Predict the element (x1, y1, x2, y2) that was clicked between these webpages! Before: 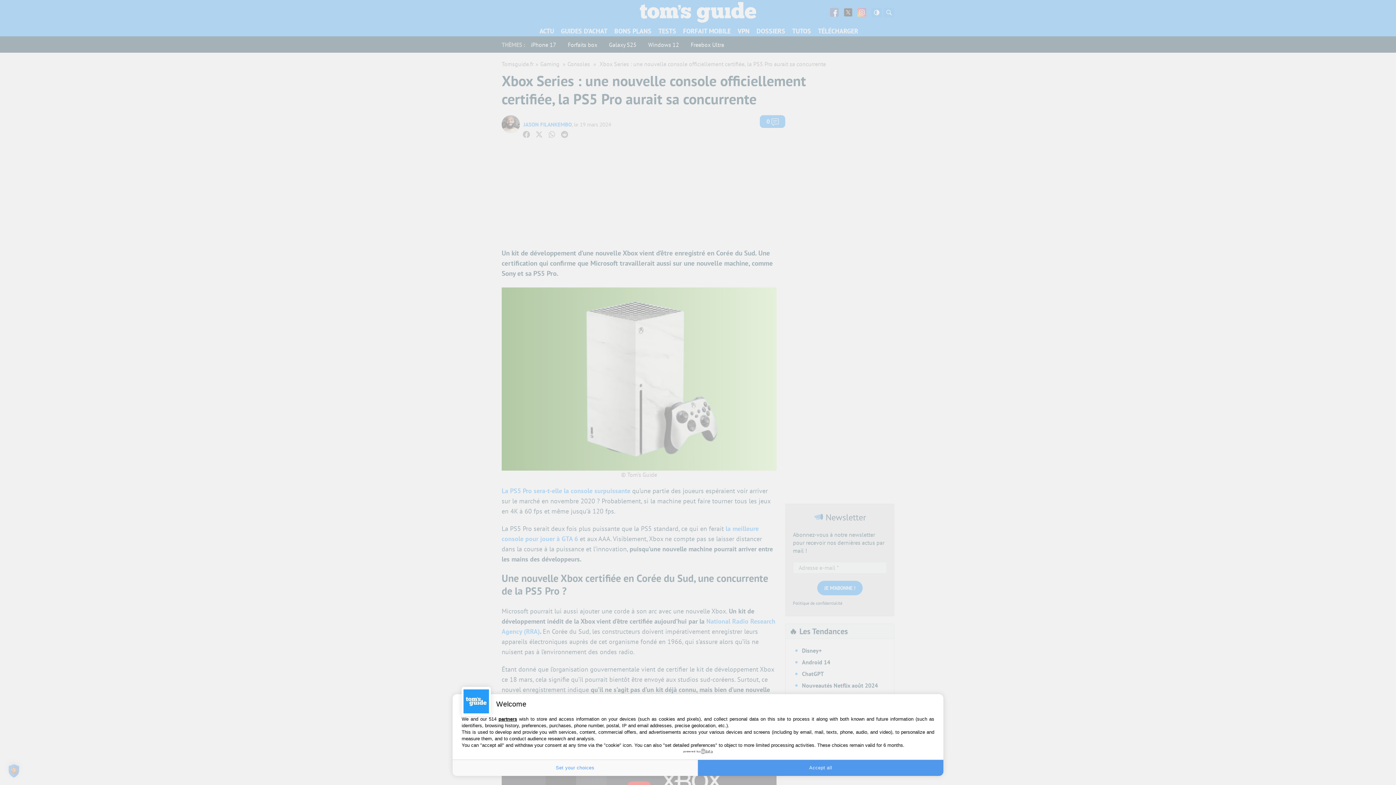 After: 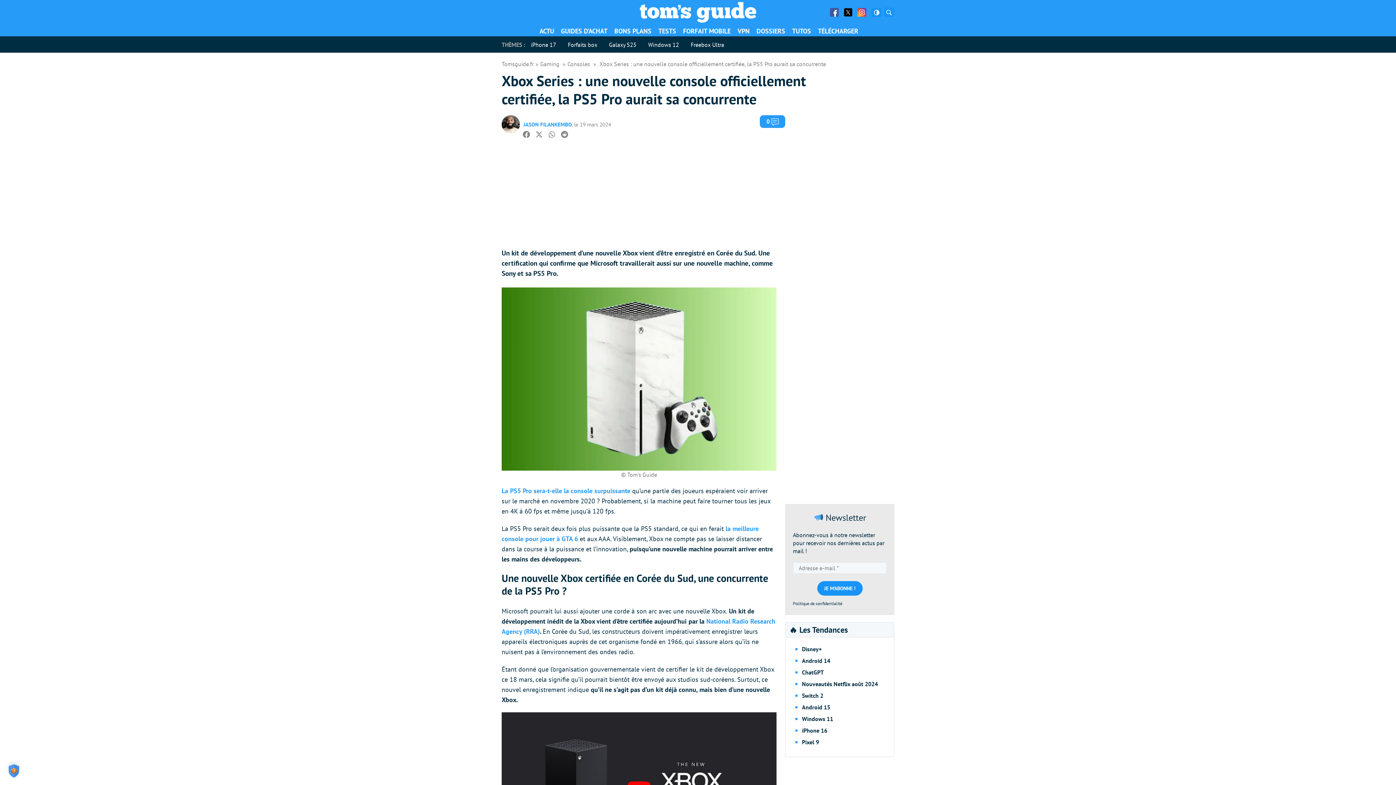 Action: bbox: (698, 760, 943, 776) label: Accept all